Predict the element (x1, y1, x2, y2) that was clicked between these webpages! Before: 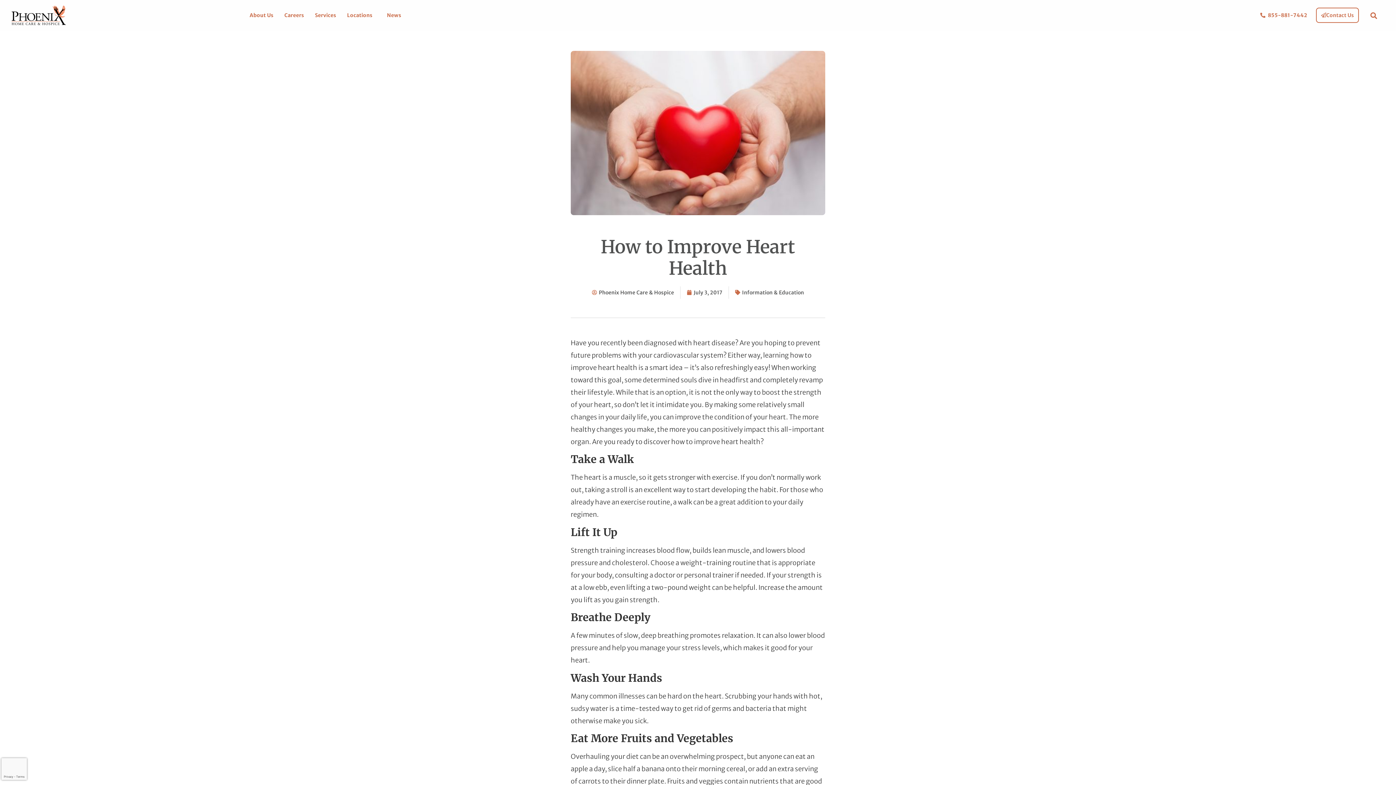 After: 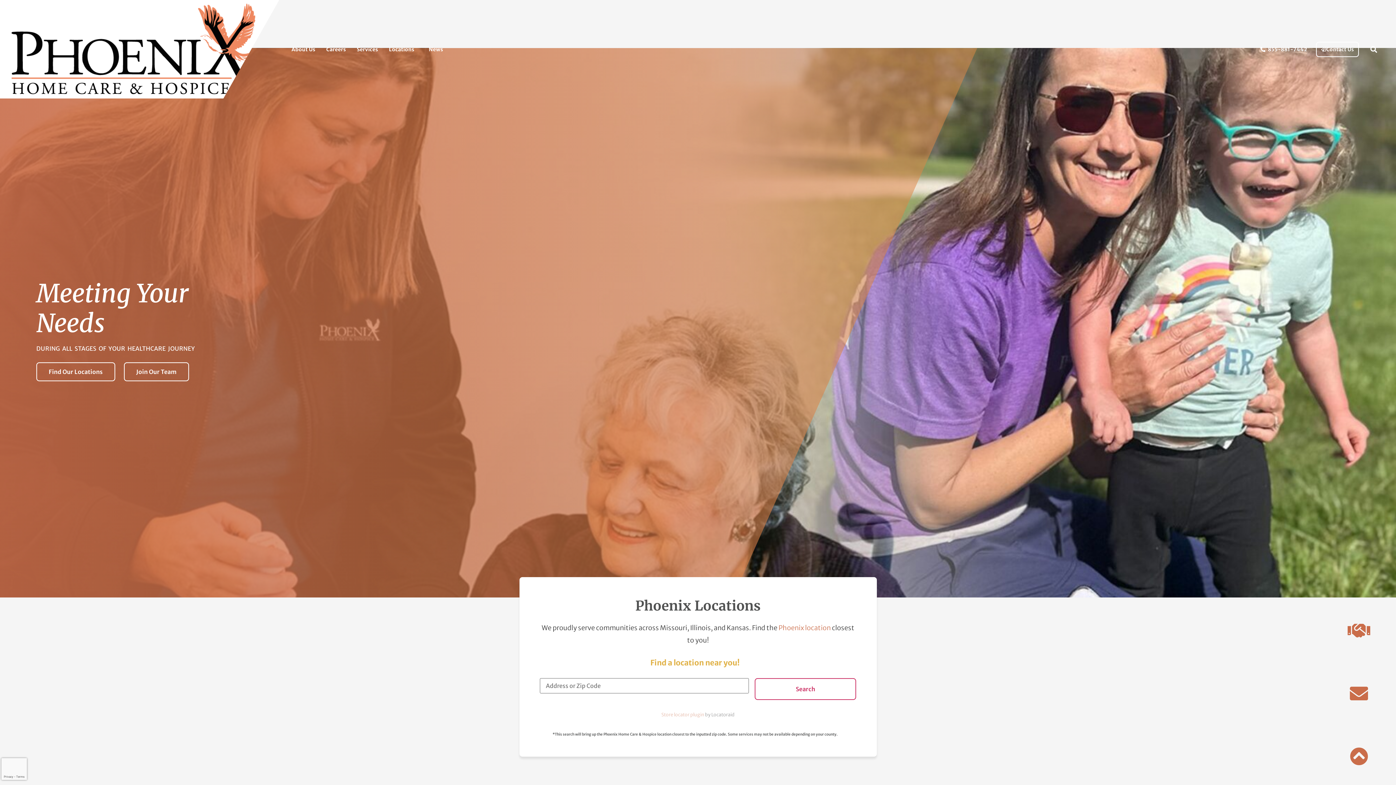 Action: label: July 3, 2017 bbox: (686, 286, 722, 298)